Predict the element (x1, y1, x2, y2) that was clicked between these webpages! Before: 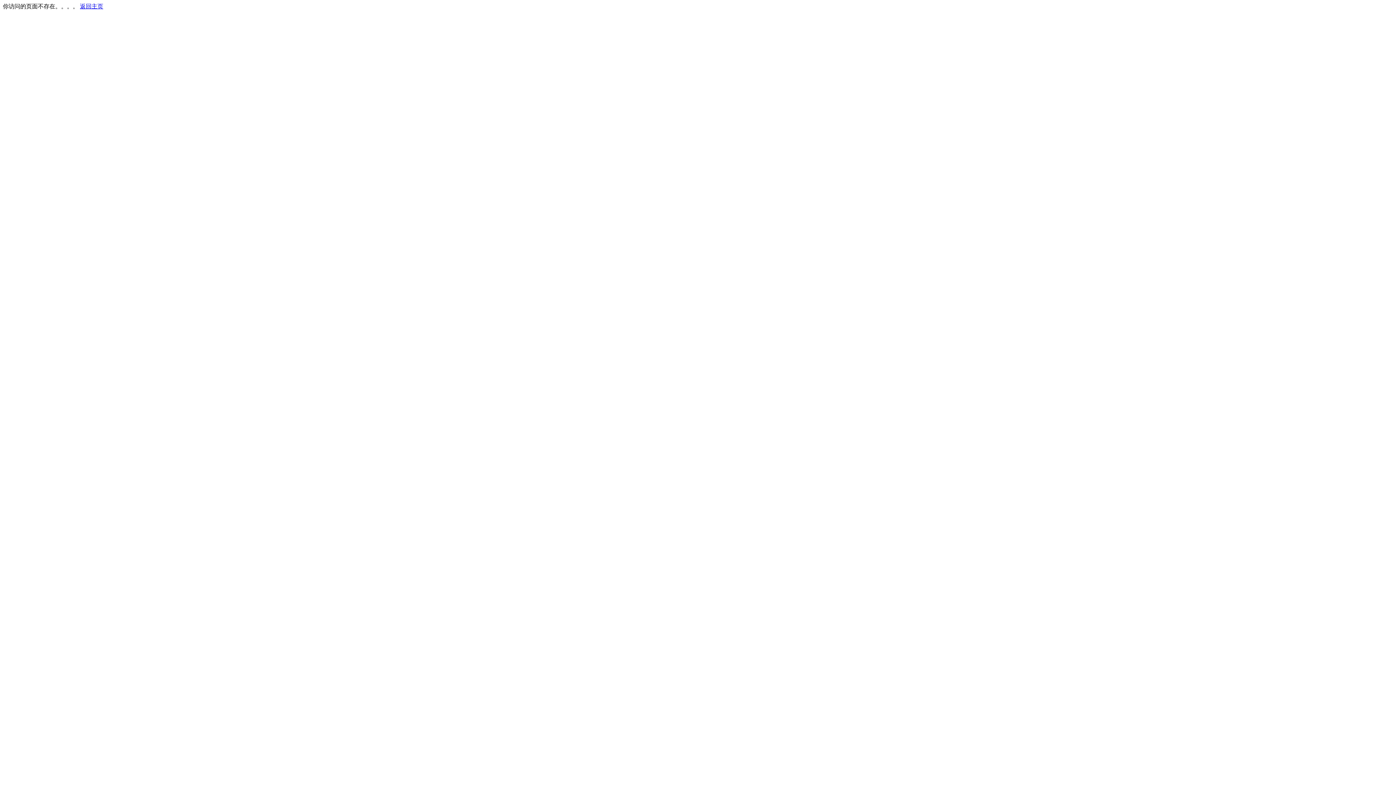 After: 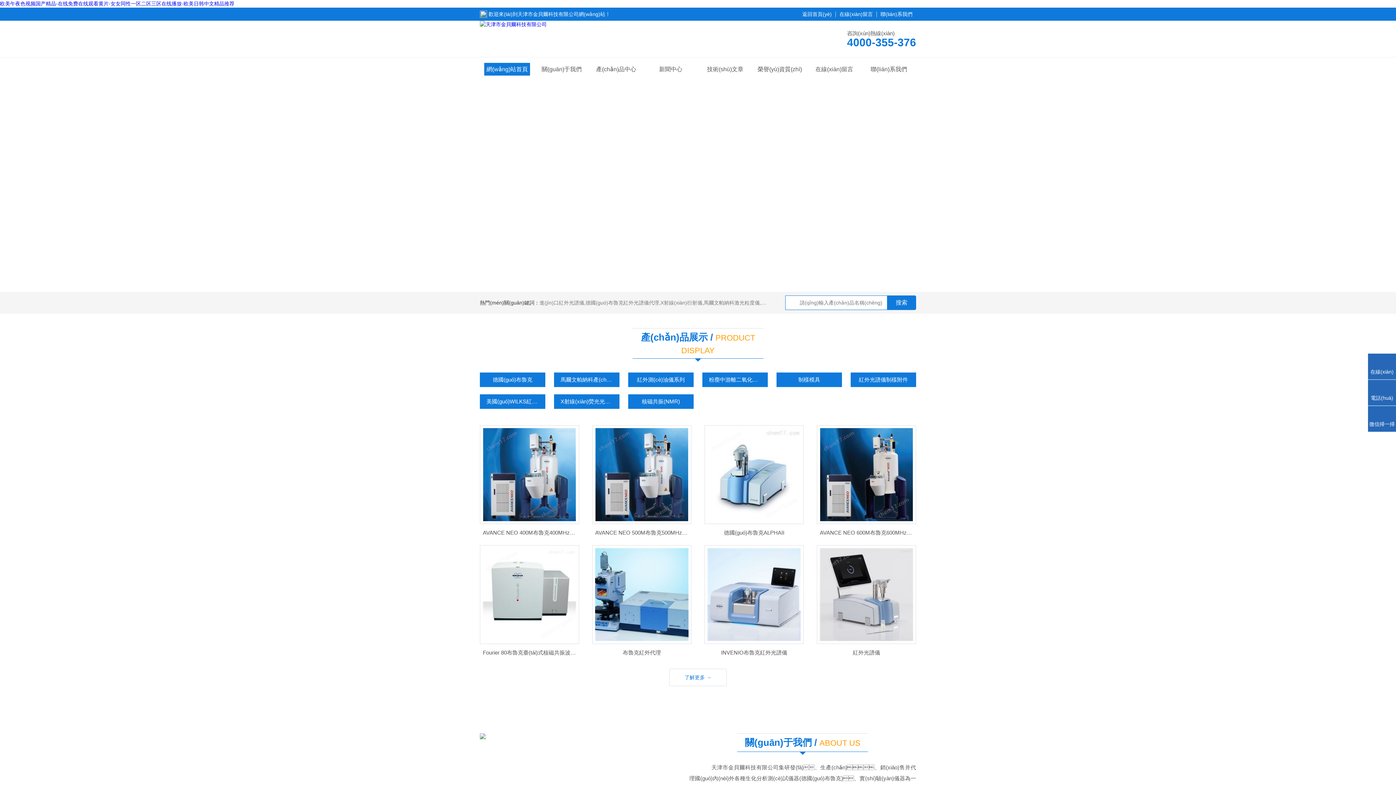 Action: bbox: (80, 3, 103, 9) label: 返回主页